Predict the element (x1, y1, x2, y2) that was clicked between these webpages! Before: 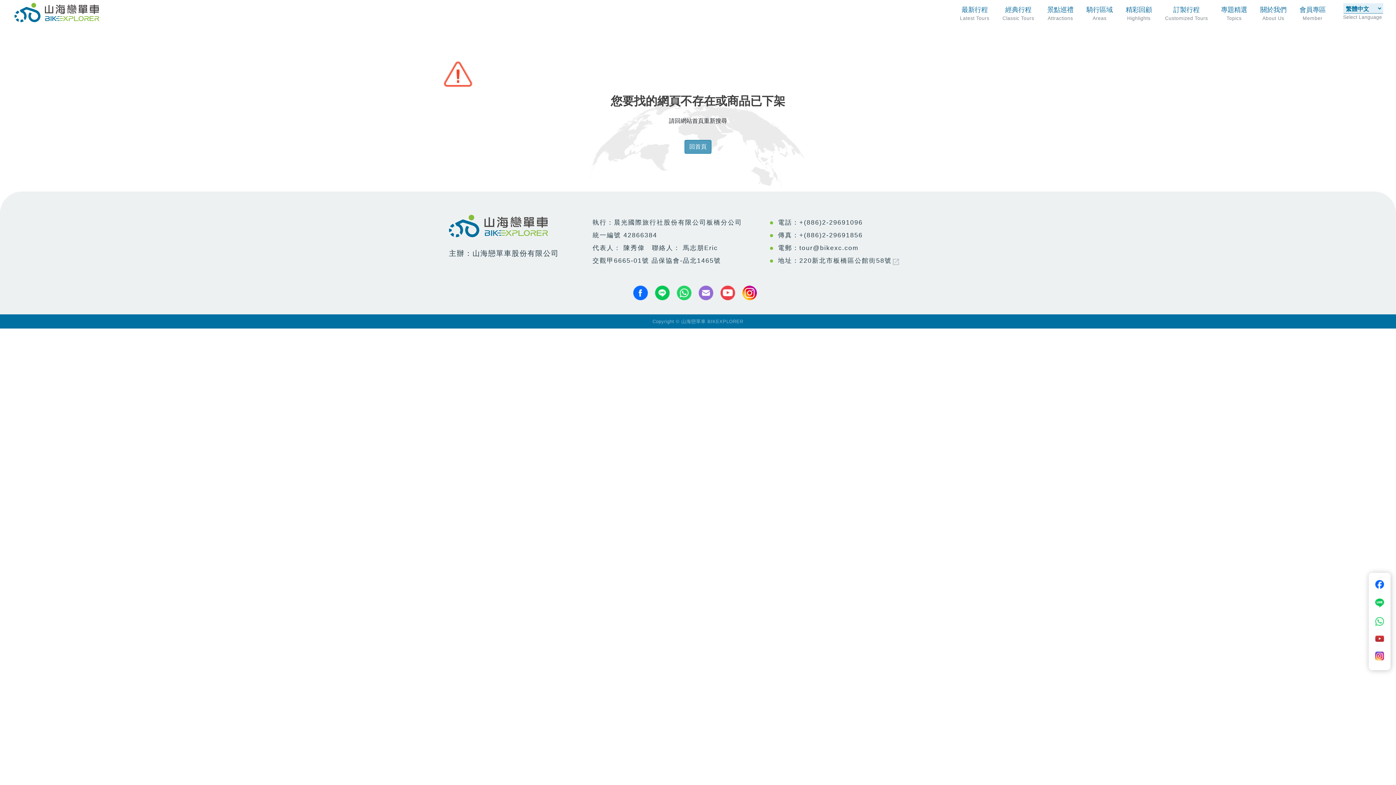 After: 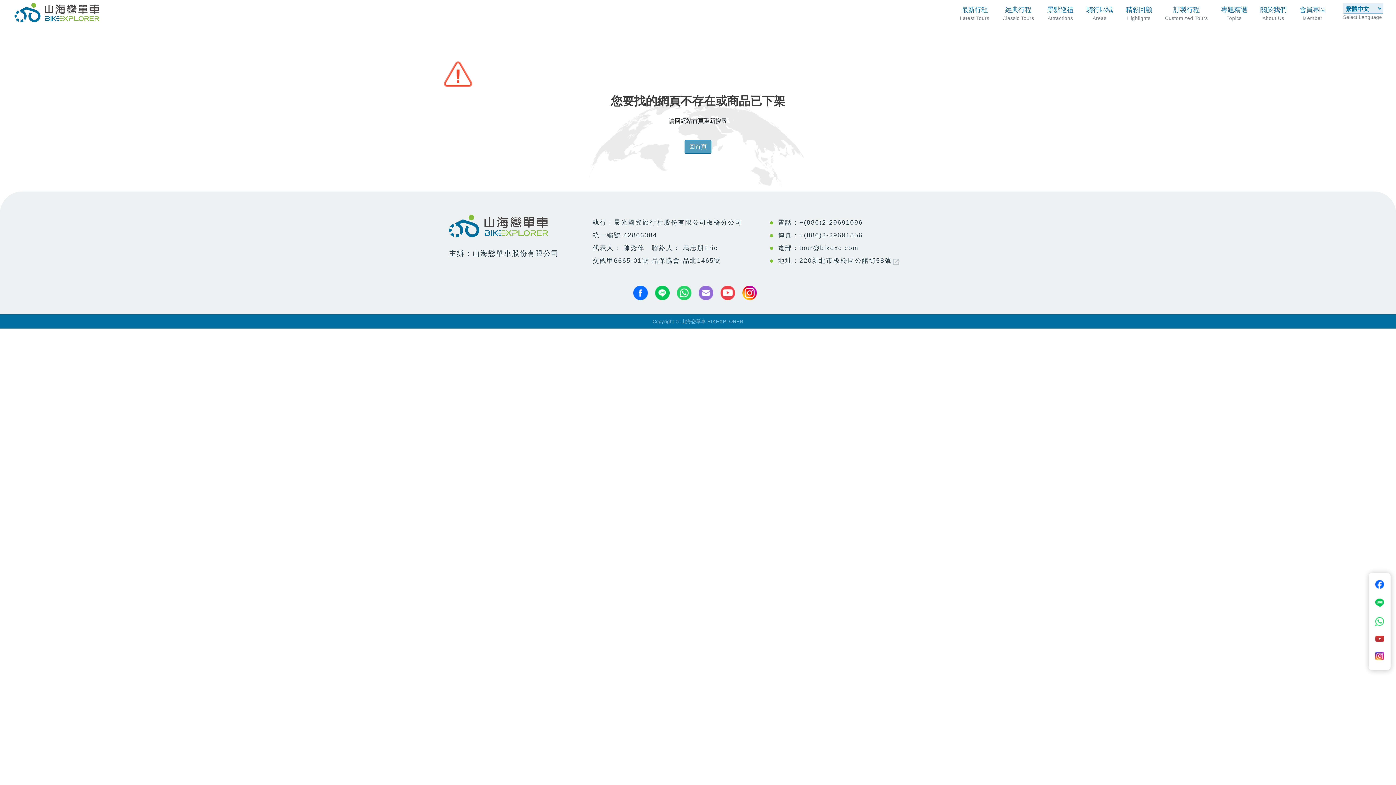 Action: bbox: (1375, 617, 1384, 626)